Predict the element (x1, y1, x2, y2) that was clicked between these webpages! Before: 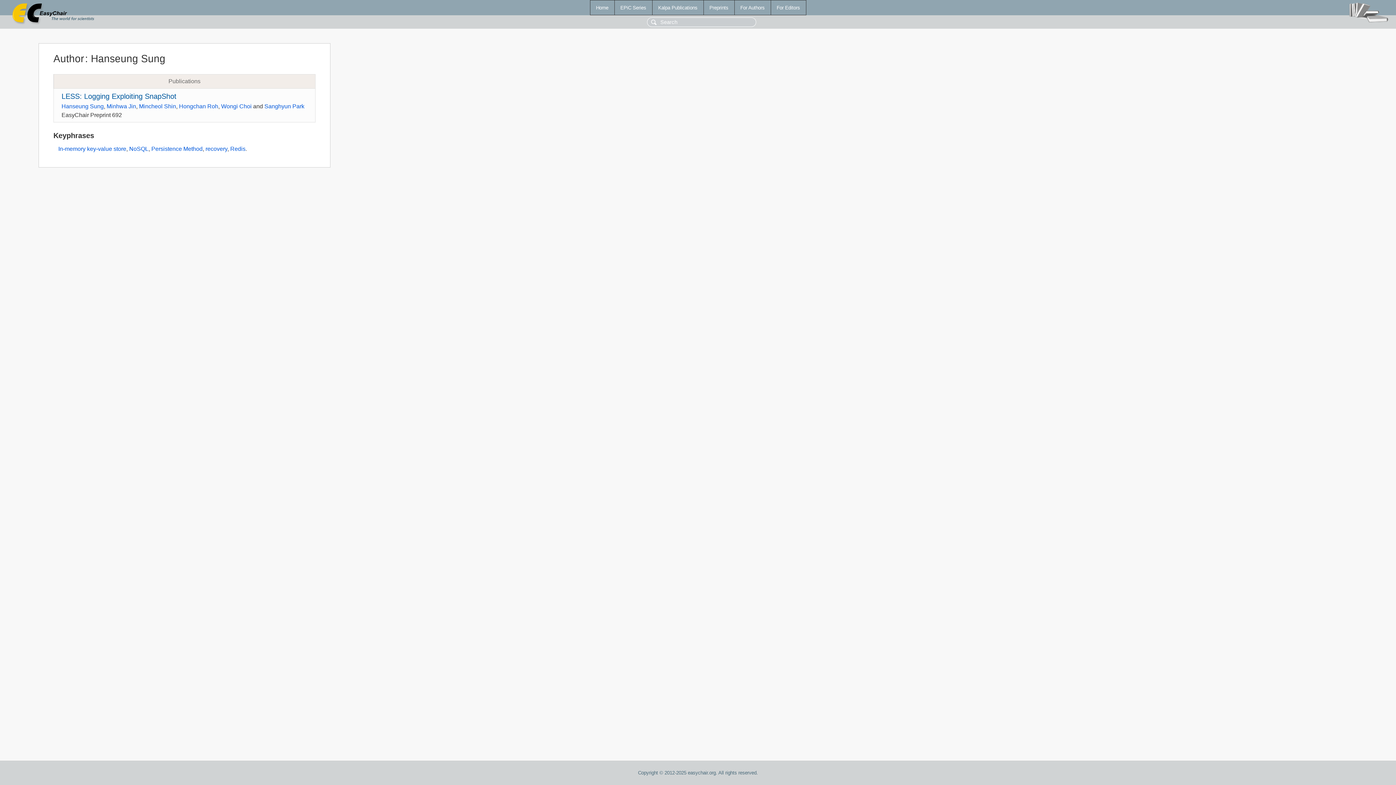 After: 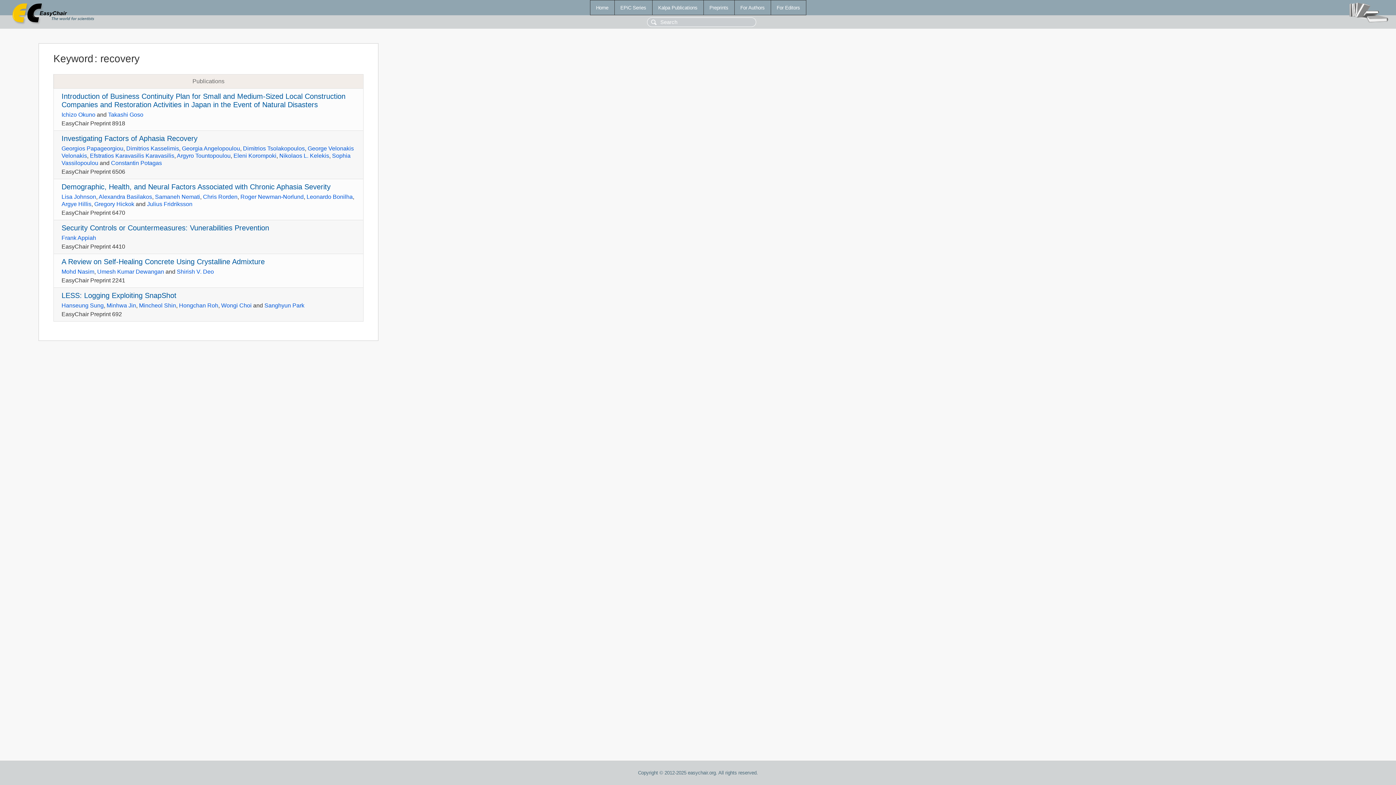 Action: label: recovery bbox: (205, 145, 227, 152)